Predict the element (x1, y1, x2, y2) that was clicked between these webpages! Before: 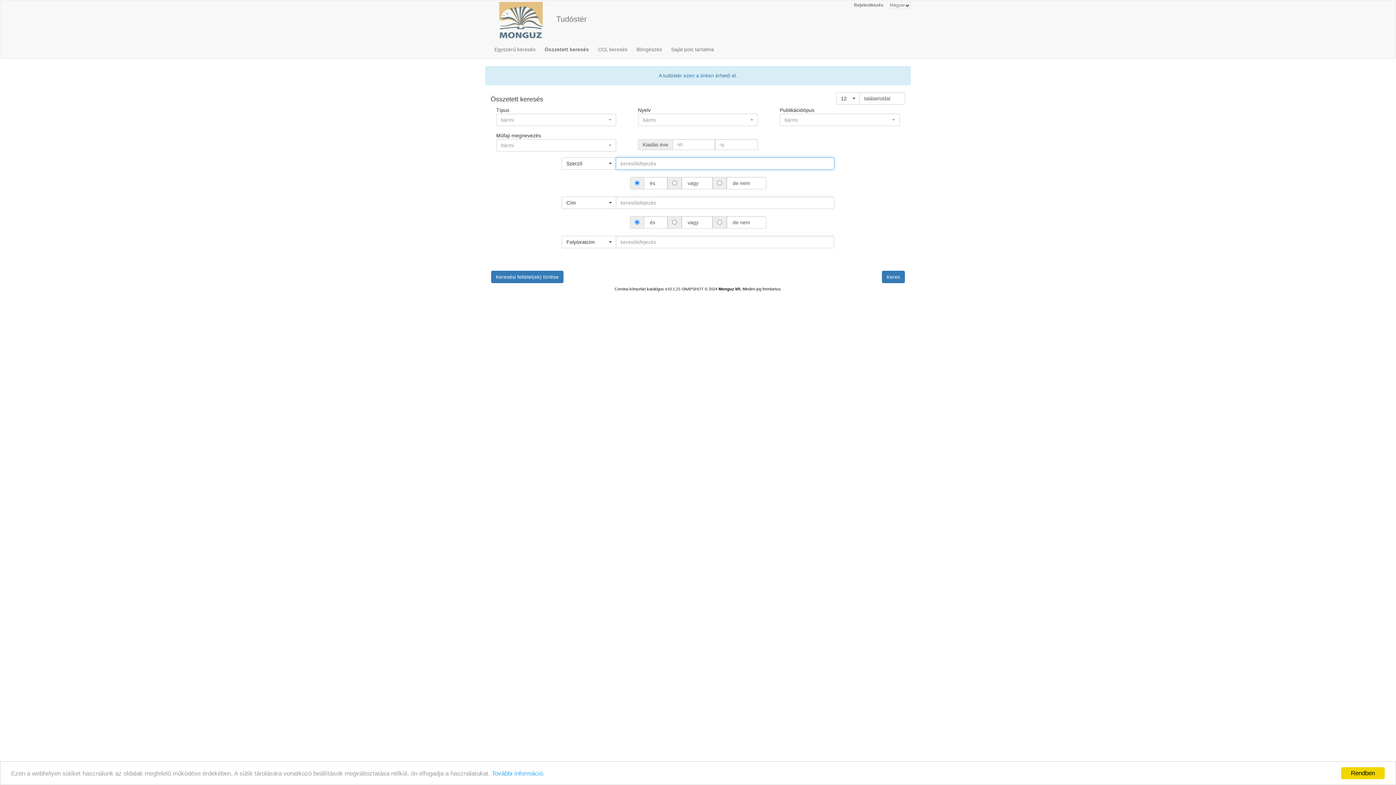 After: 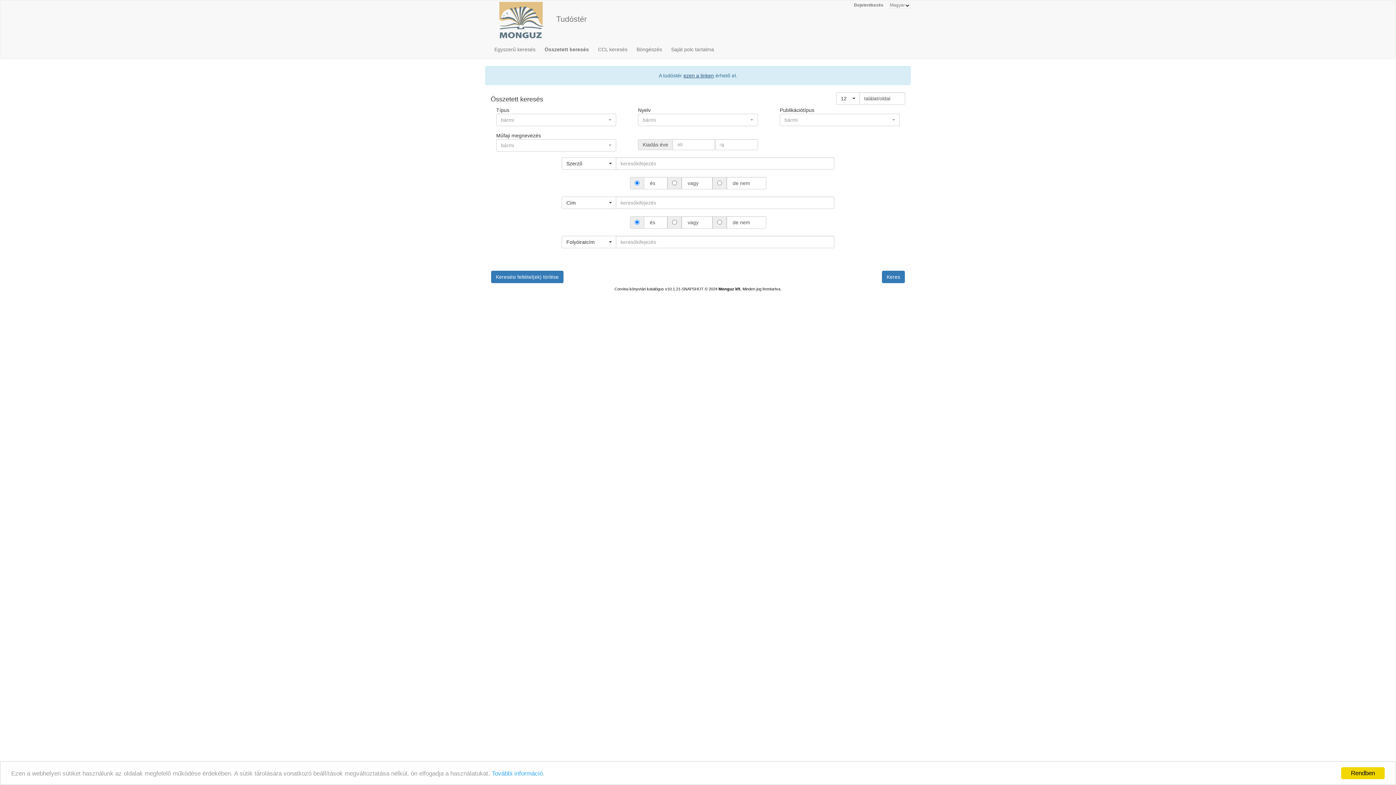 Action: label: ezen a linken bbox: (683, 72, 714, 78)